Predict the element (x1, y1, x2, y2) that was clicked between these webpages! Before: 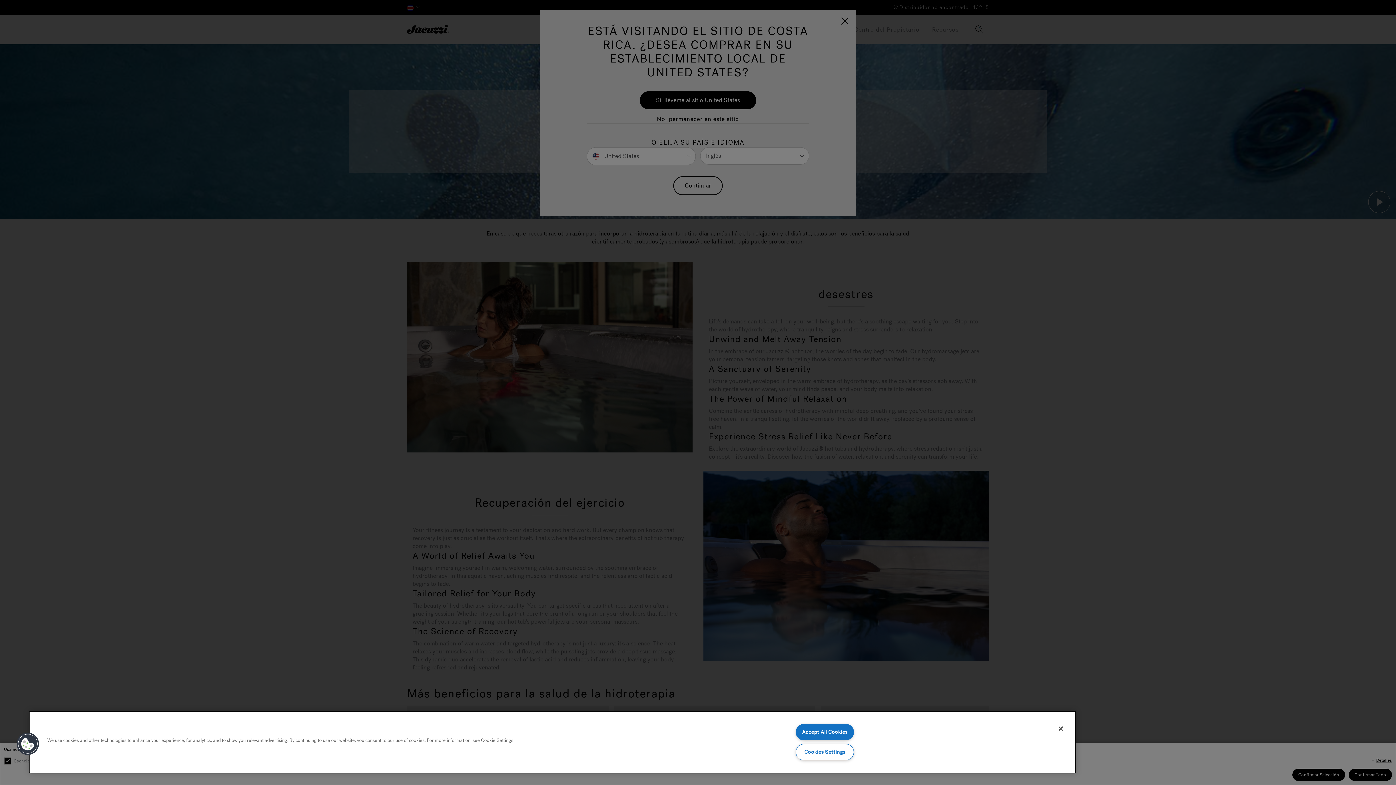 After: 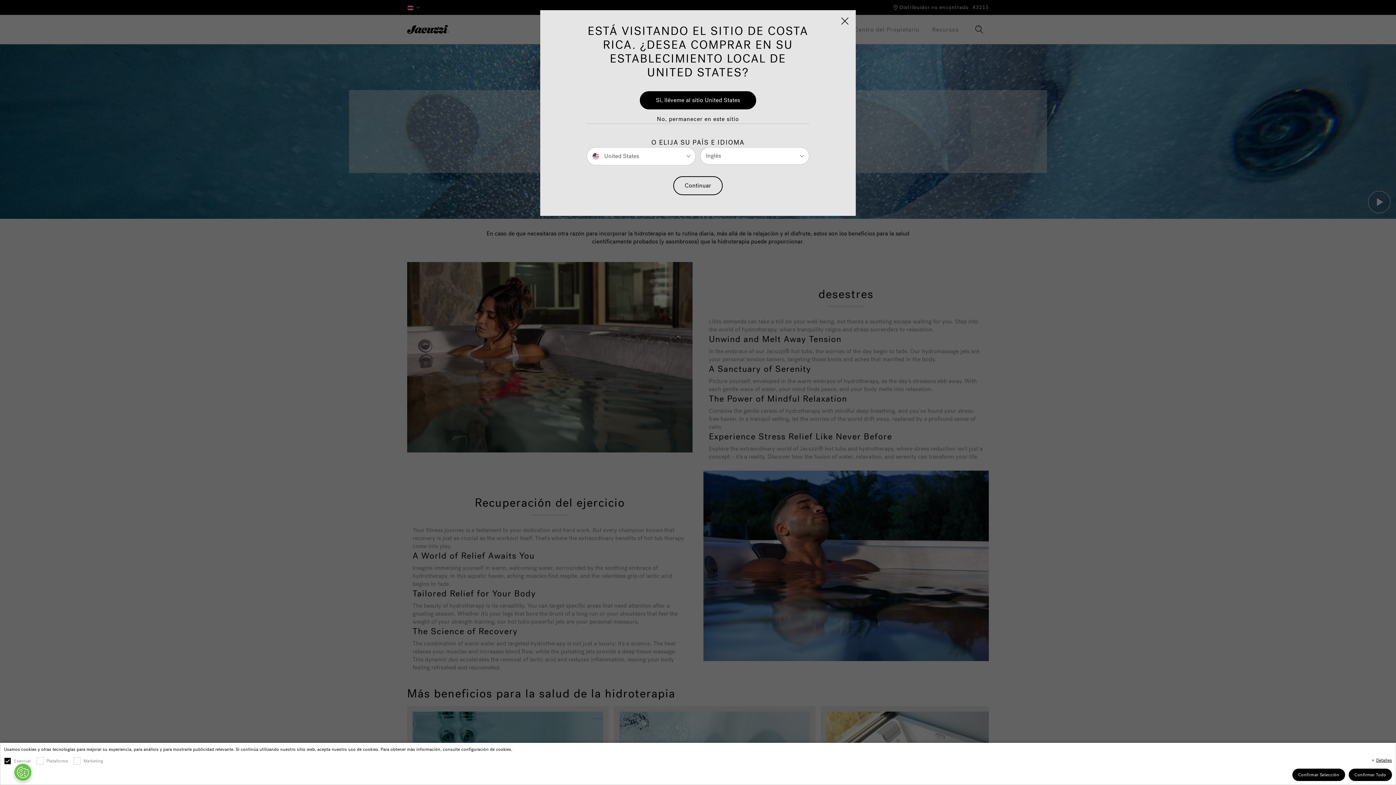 Action: bbox: (1053, 721, 1069, 737) label: Close